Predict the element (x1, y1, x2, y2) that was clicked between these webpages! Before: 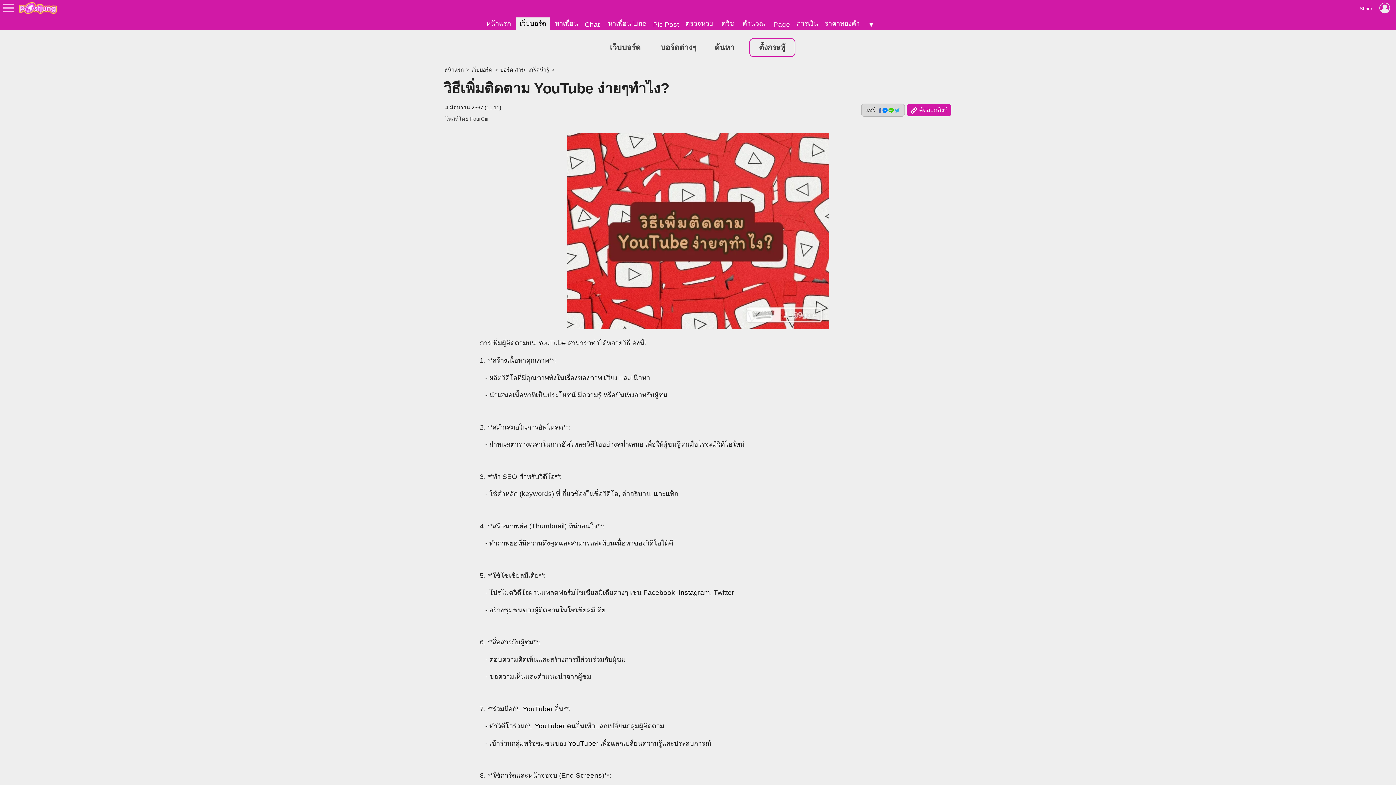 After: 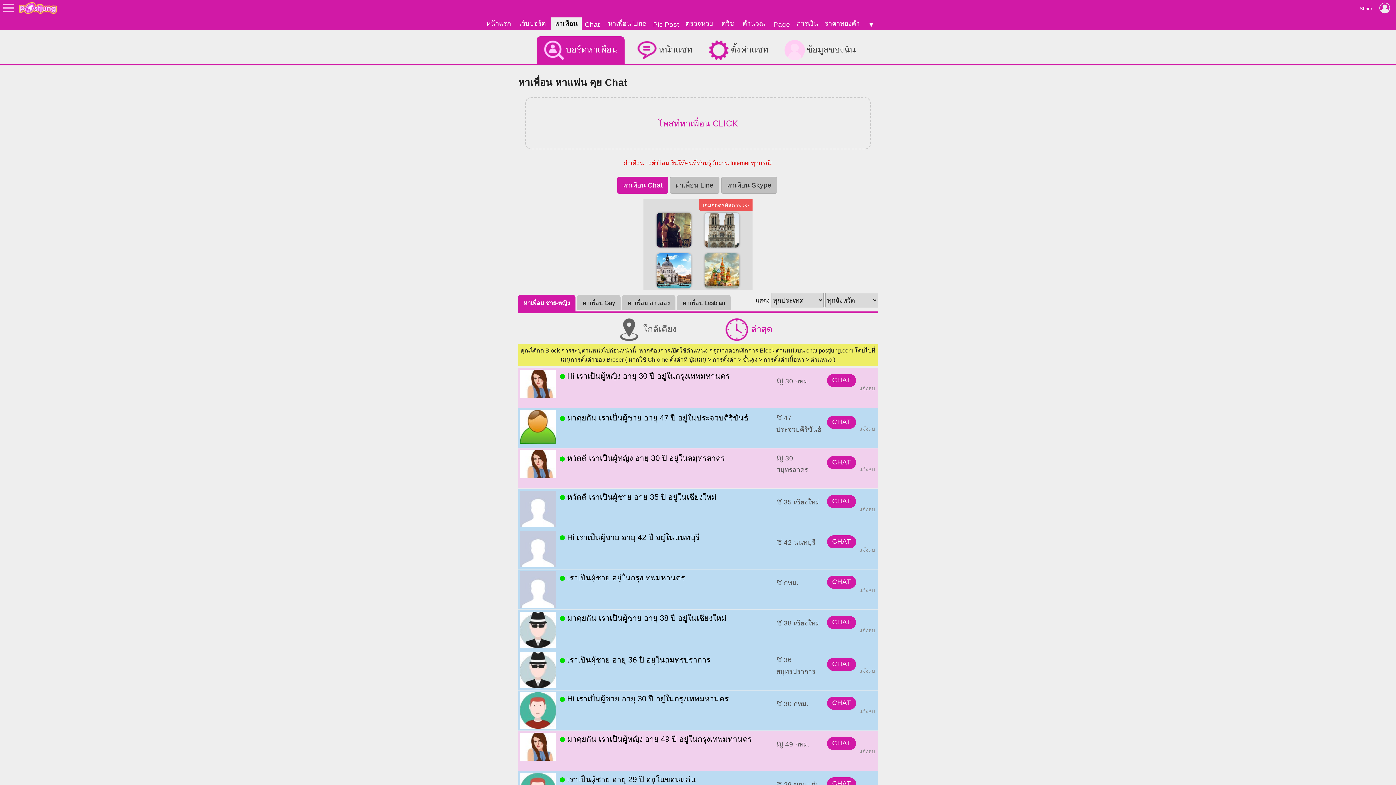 Action: bbox: (551, 17, 581, 30) label: หาเพื่อน